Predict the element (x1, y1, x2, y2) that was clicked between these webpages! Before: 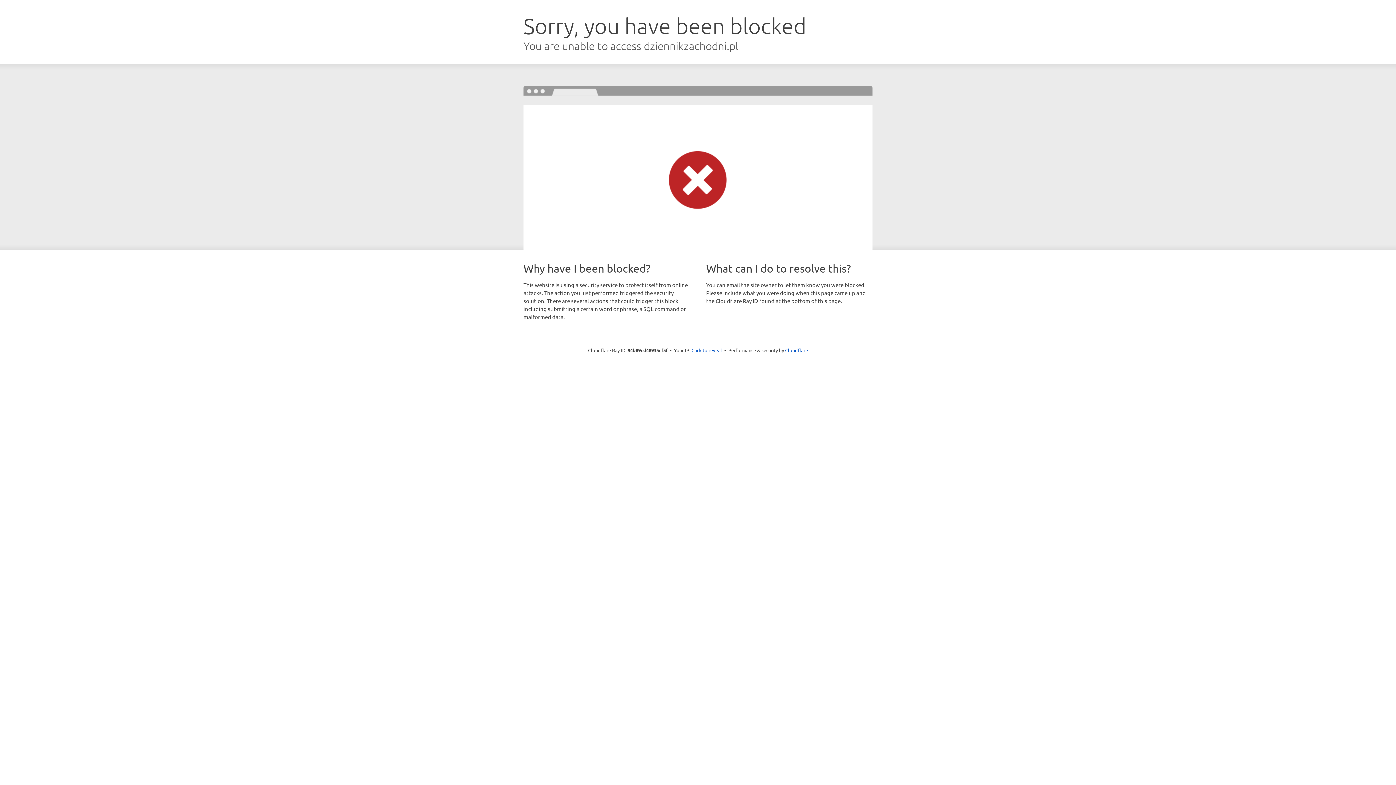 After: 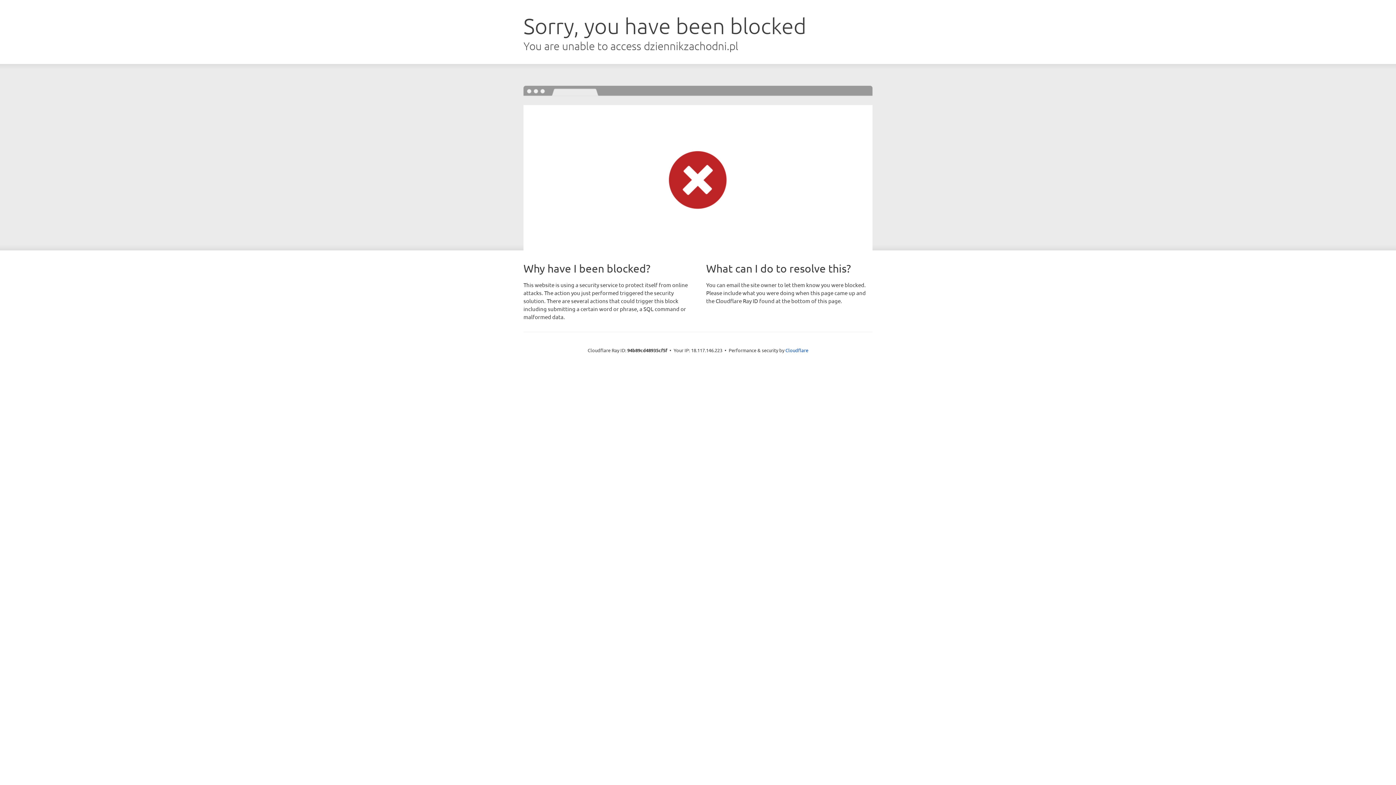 Action: bbox: (691, 346, 722, 353) label: Click to reveal